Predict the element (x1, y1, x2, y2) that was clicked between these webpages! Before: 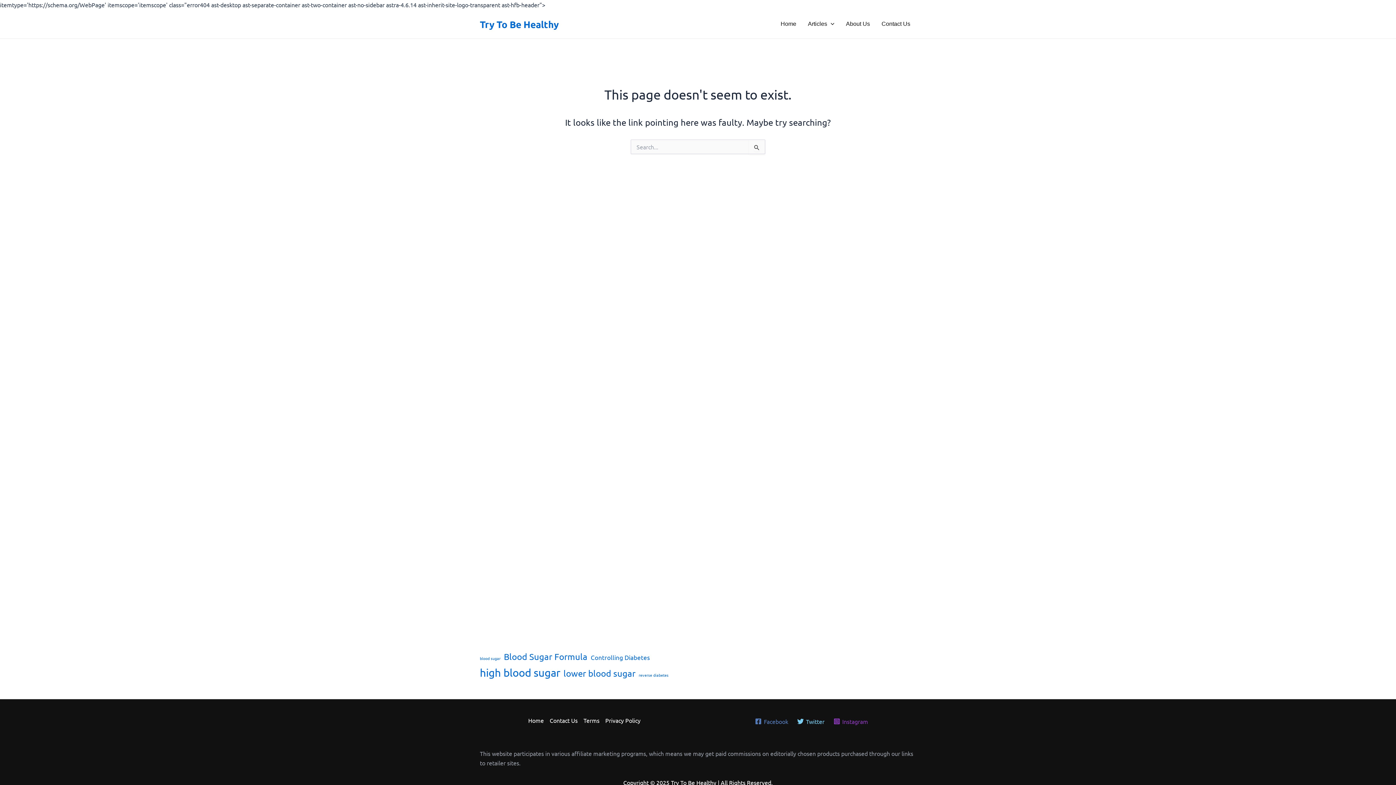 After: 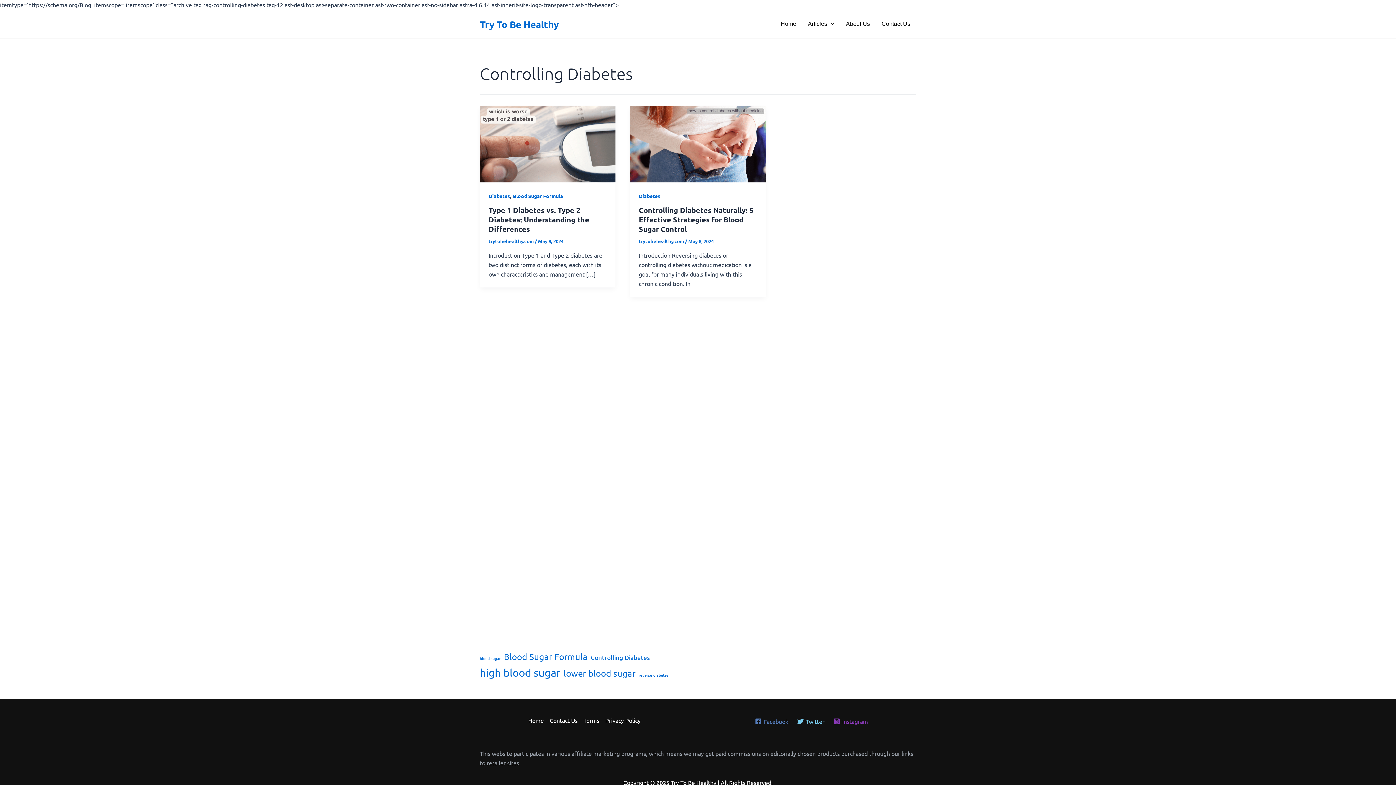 Action: bbox: (590, 652, 650, 662) label: Controlling Diabetes (2 items)